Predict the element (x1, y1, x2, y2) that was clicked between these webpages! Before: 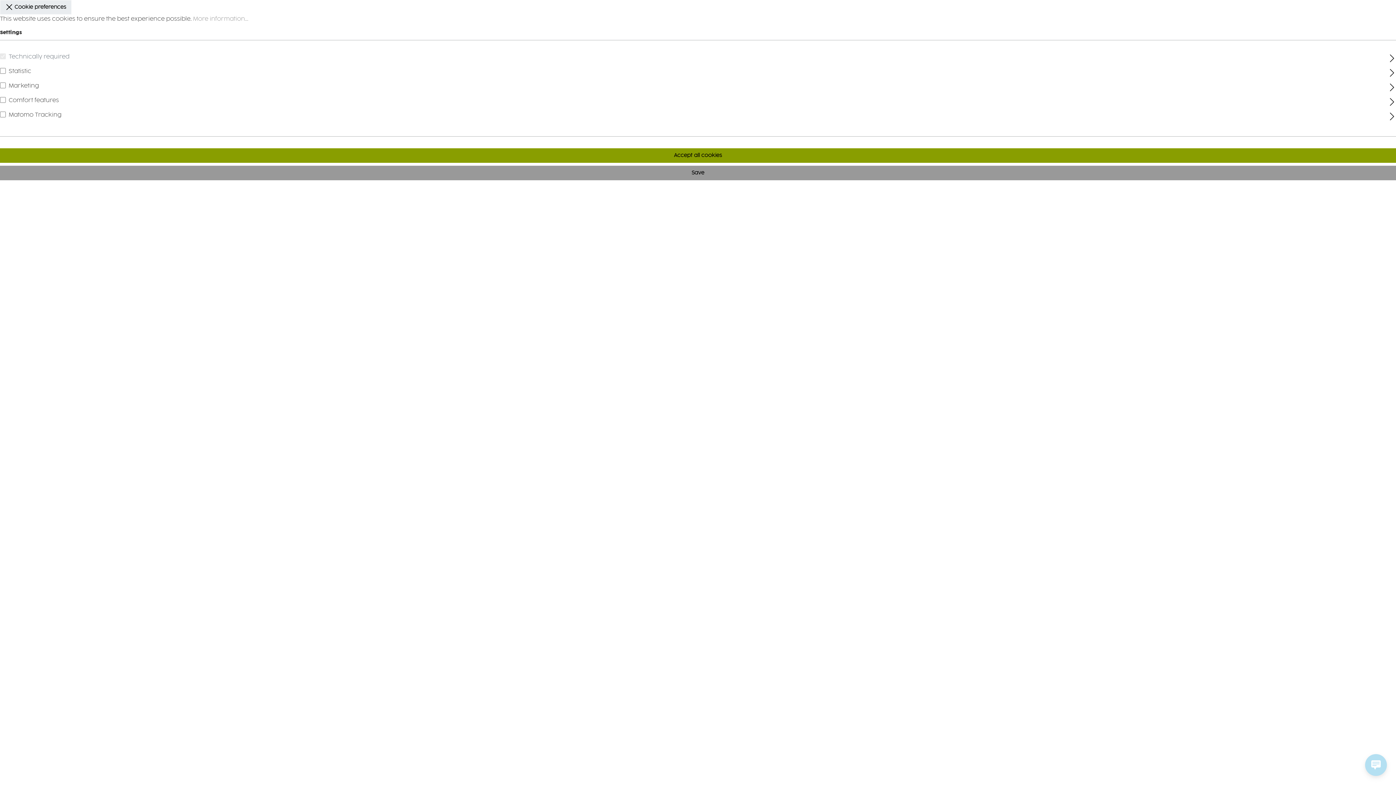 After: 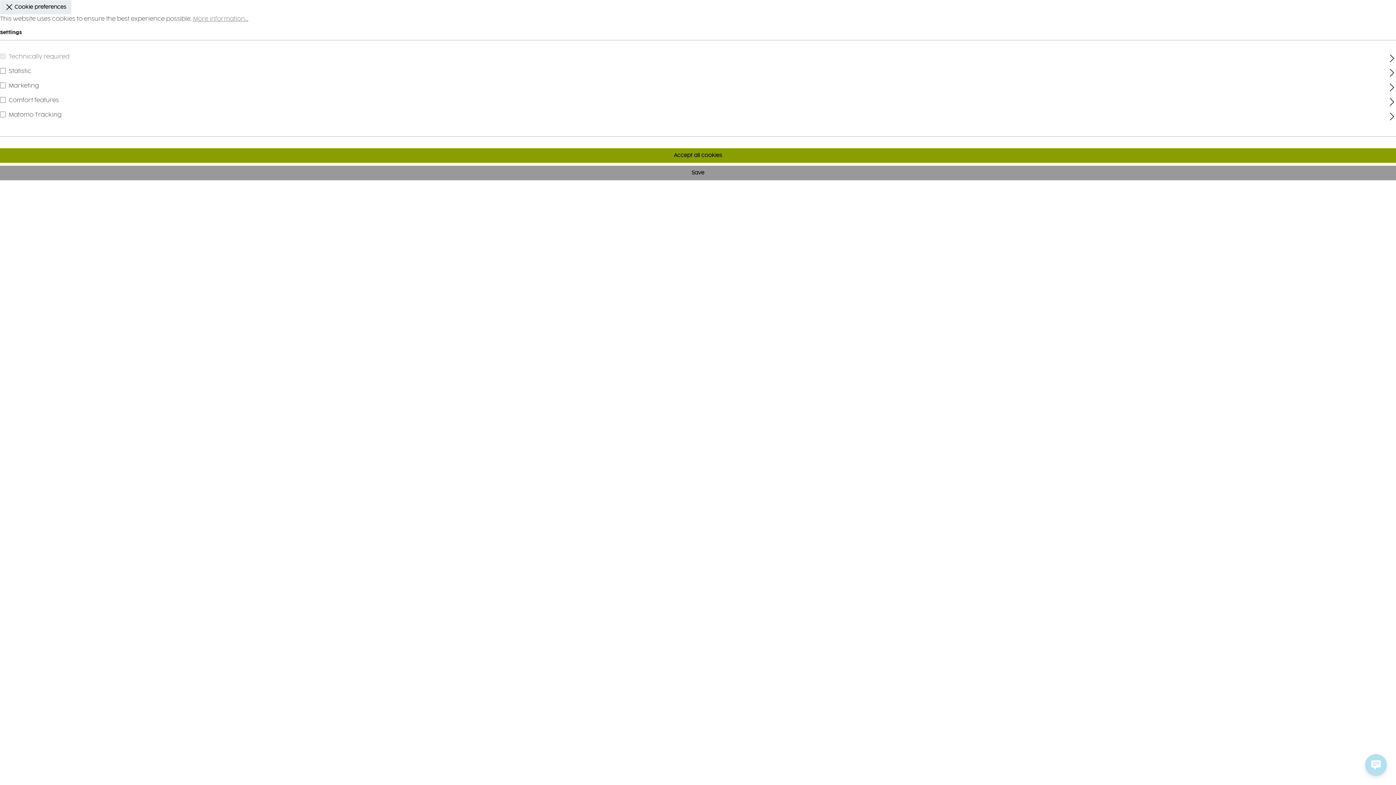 Action: label: More information... bbox: (193, 16, 248, 21)